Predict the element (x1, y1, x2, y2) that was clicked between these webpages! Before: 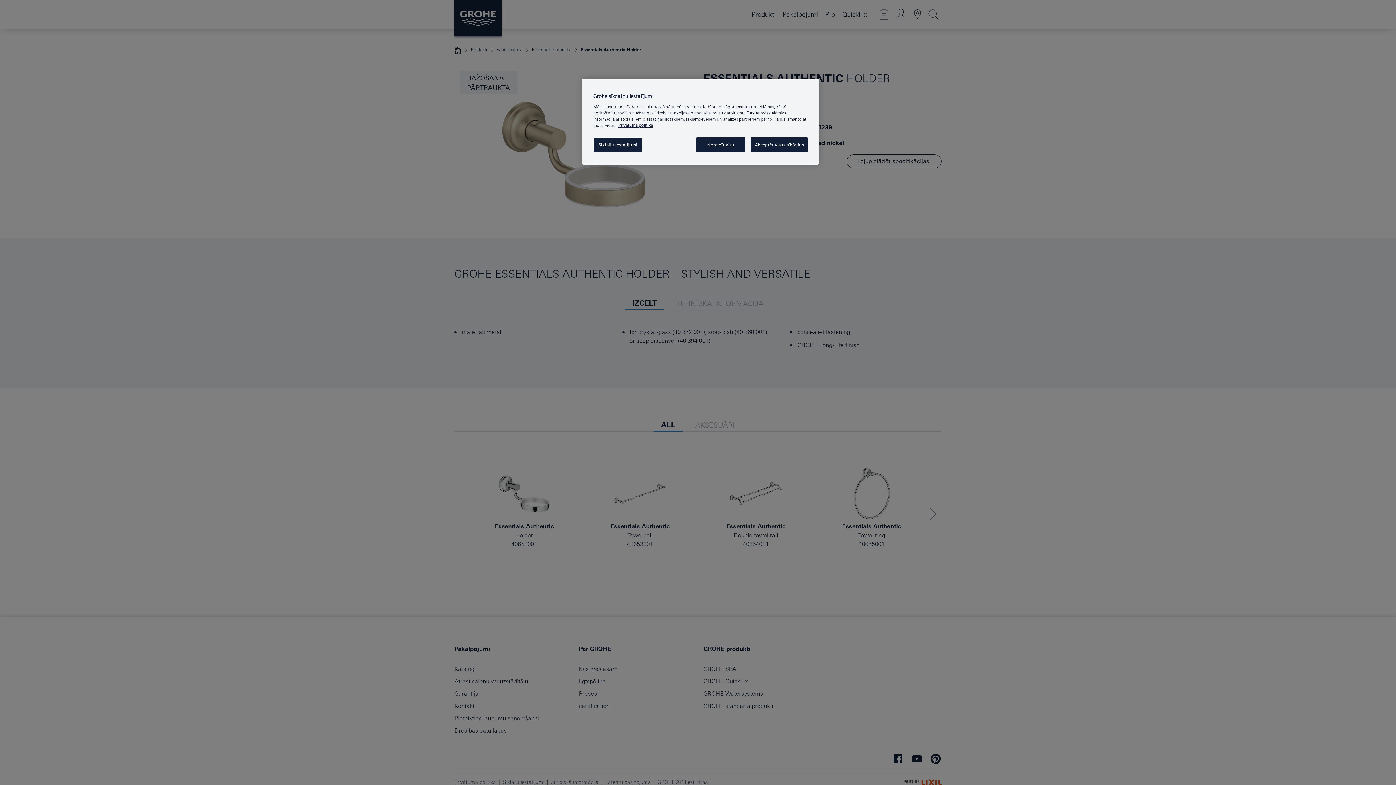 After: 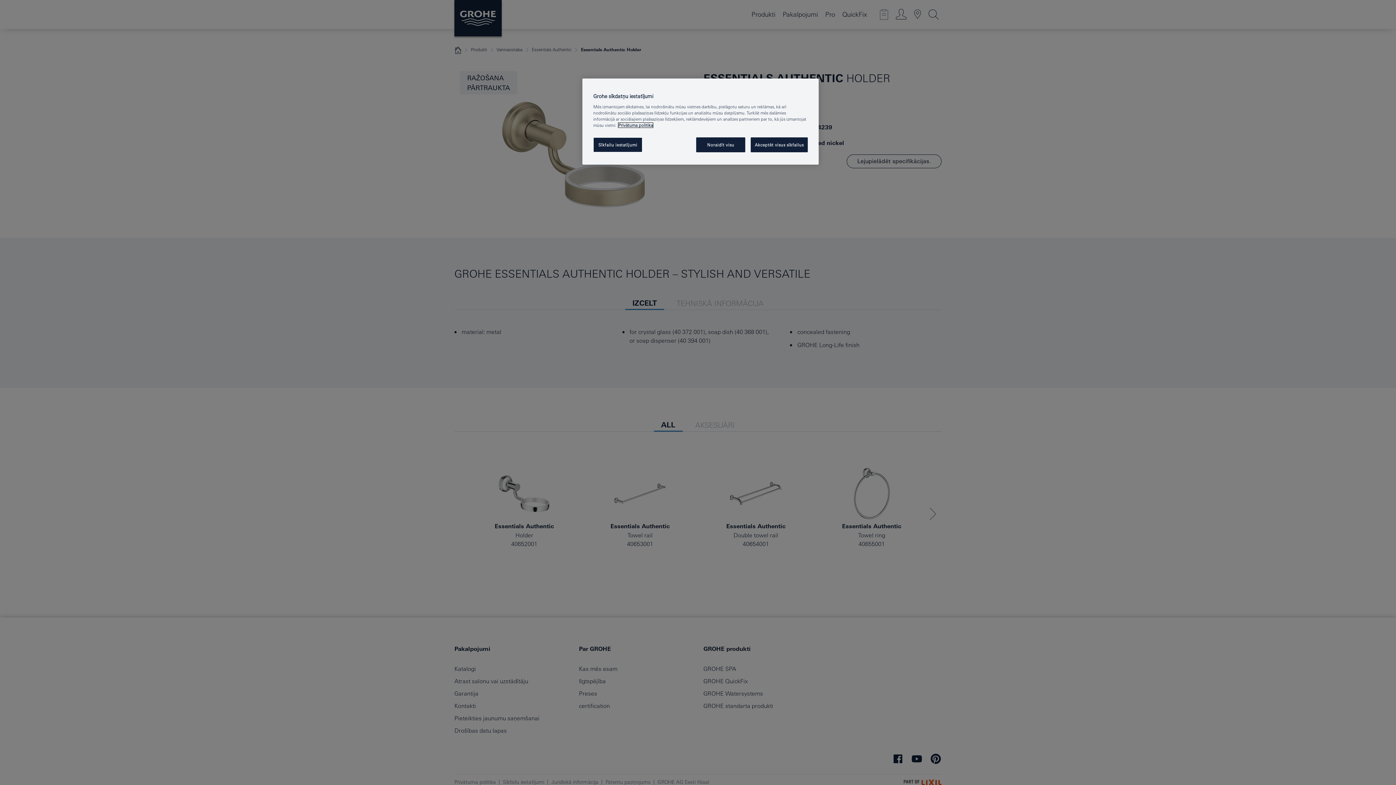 Action: bbox: (618, 122, 653, 127) label: Papildinformācija par jūsu privātumu, atveras jaunā cilnē